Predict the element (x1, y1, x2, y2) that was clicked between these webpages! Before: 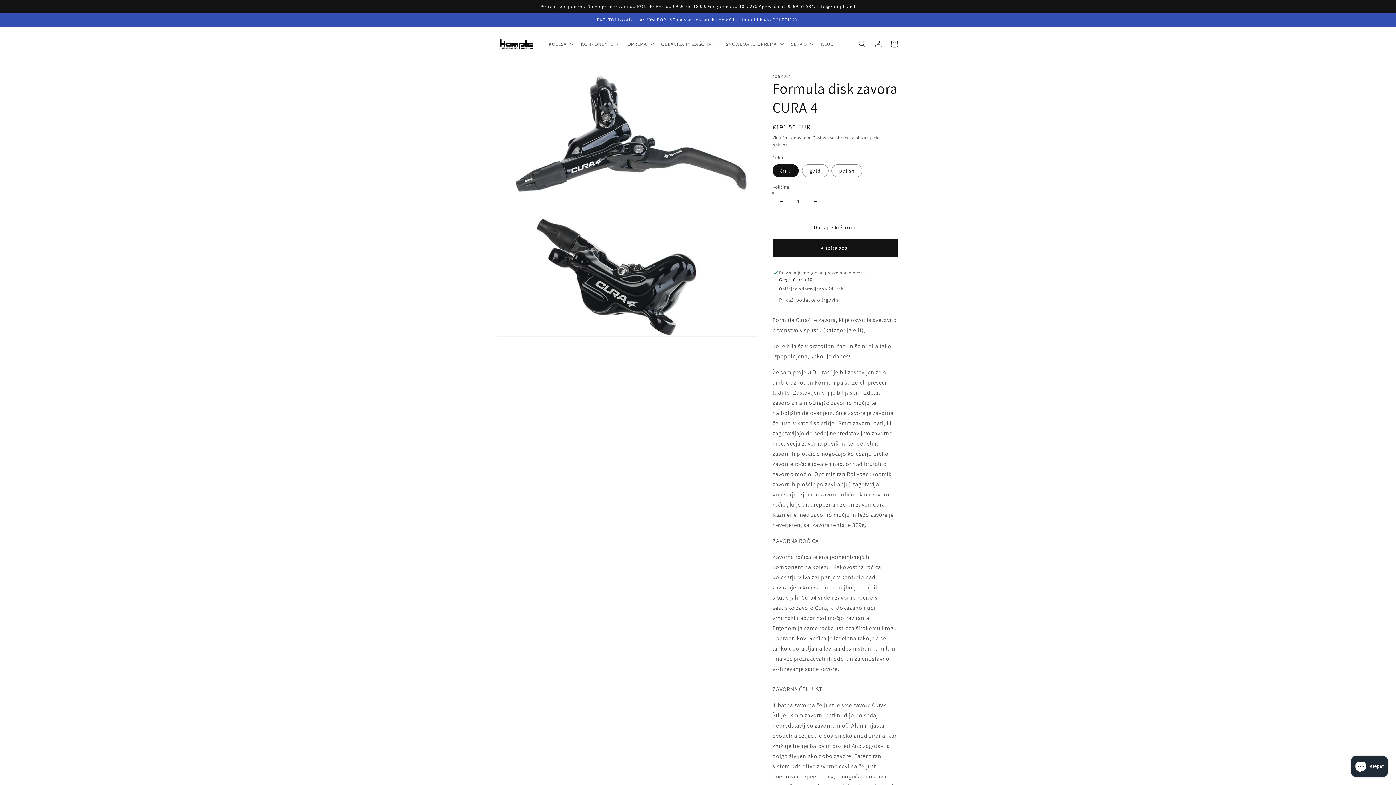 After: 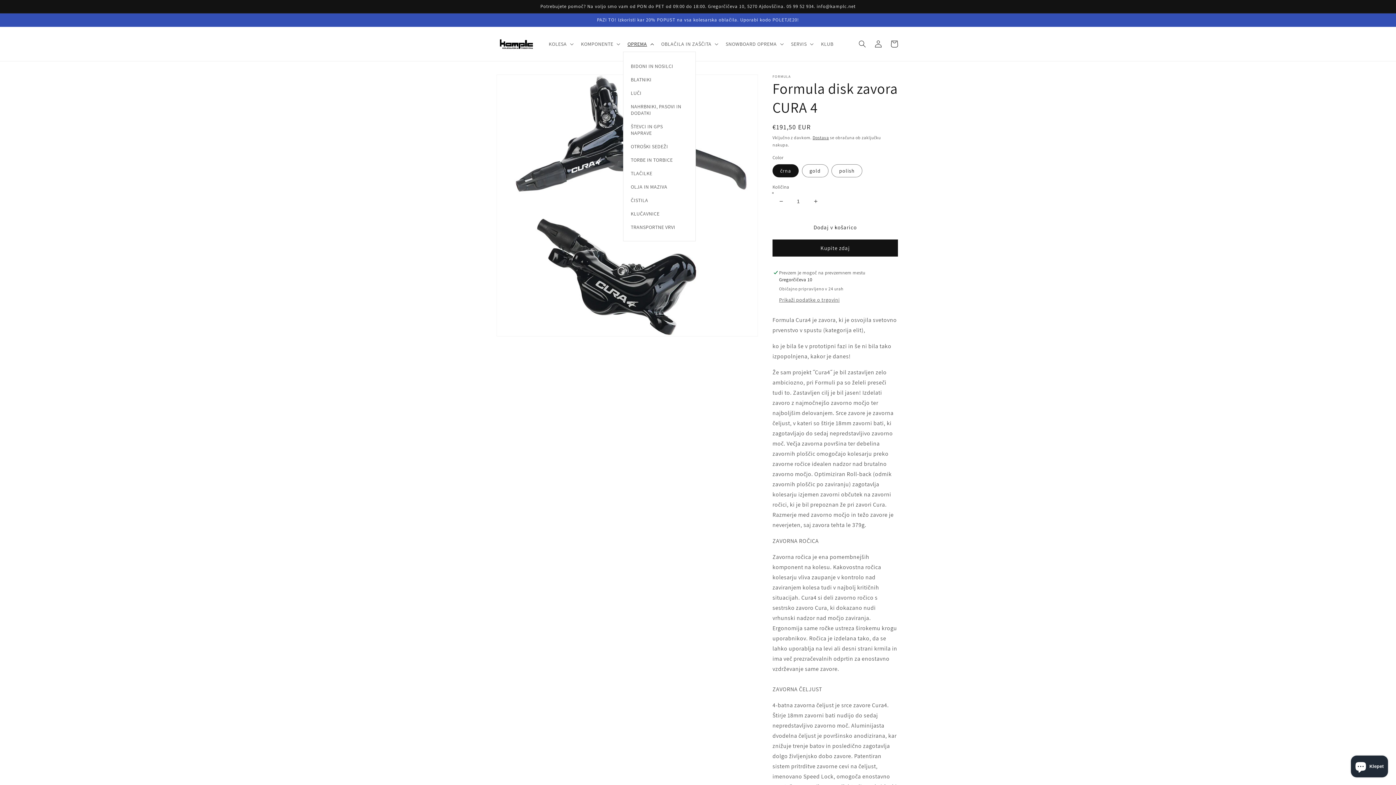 Action: bbox: (623, 36, 656, 51) label: OPREMA